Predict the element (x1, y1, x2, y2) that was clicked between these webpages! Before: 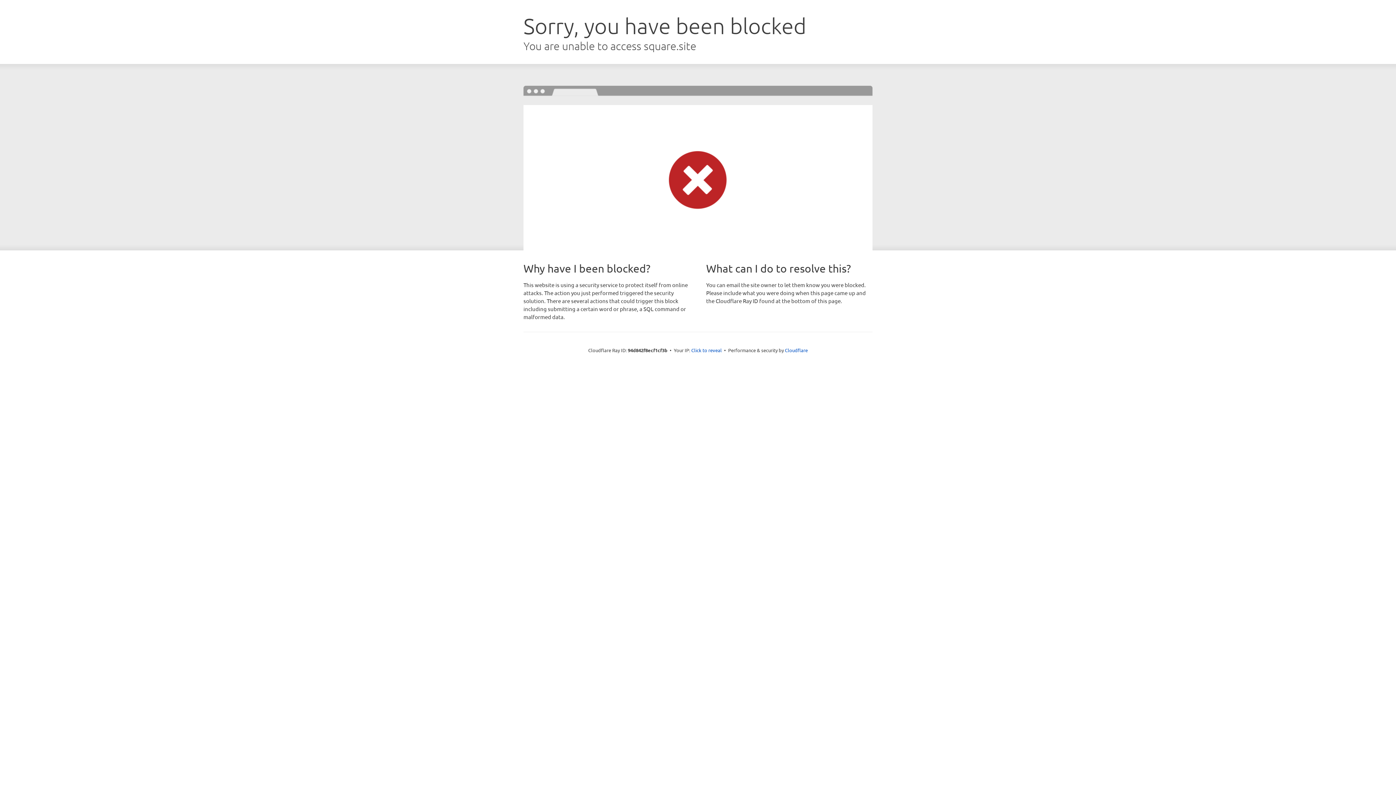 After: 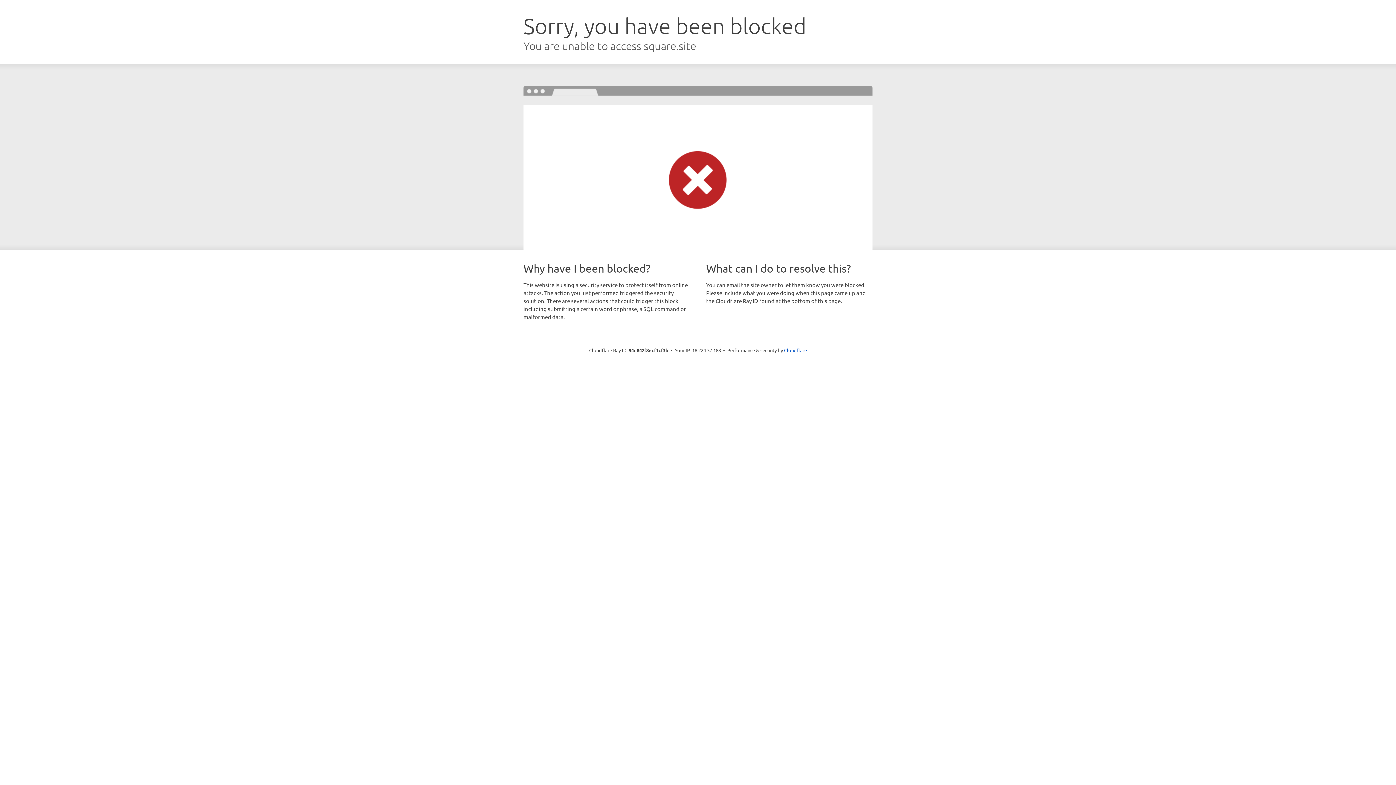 Action: label: Click to reveal bbox: (691, 346, 722, 353)